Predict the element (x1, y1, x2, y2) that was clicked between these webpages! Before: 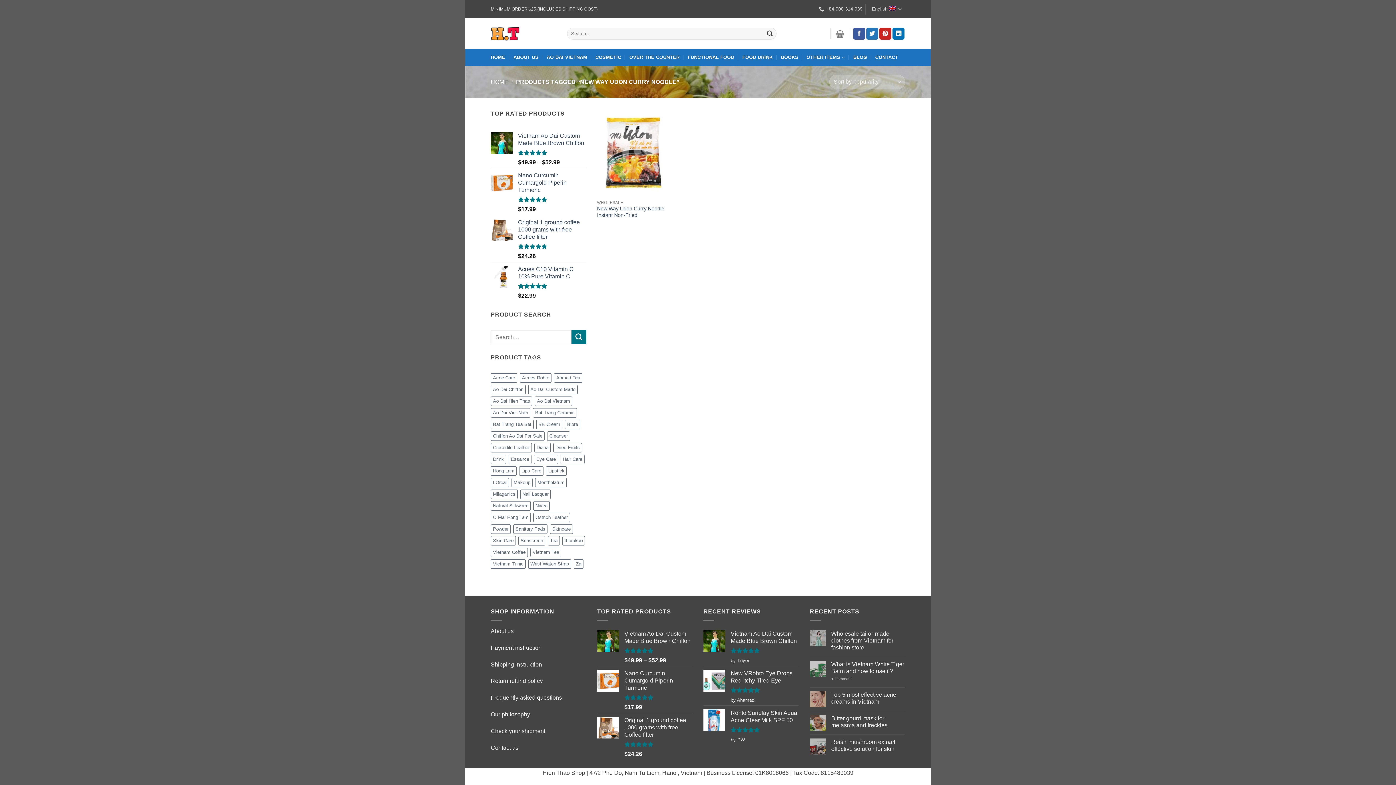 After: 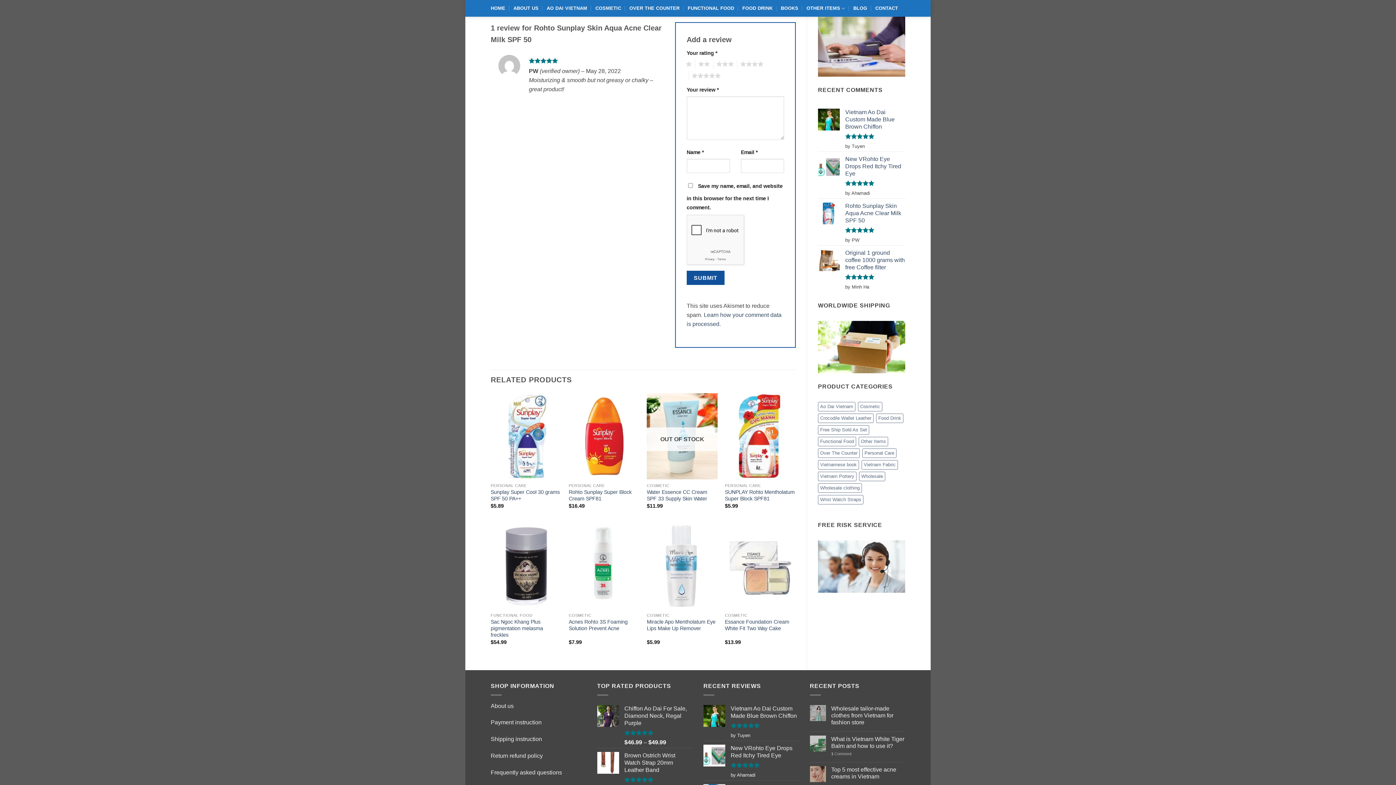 Action: bbox: (730, 709, 799, 724) label: Rohto Sunplay Skin Aqua Acne Clear Milk SPF 50